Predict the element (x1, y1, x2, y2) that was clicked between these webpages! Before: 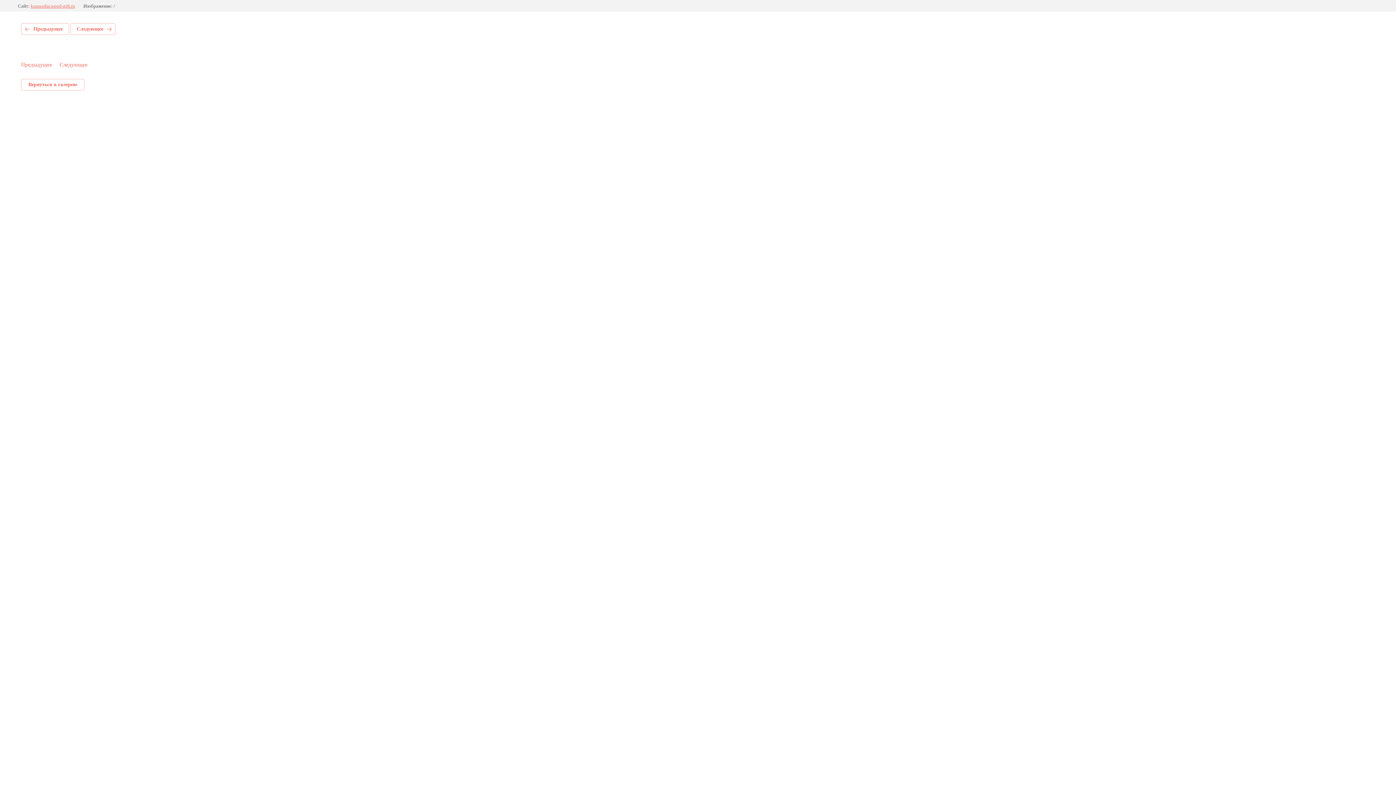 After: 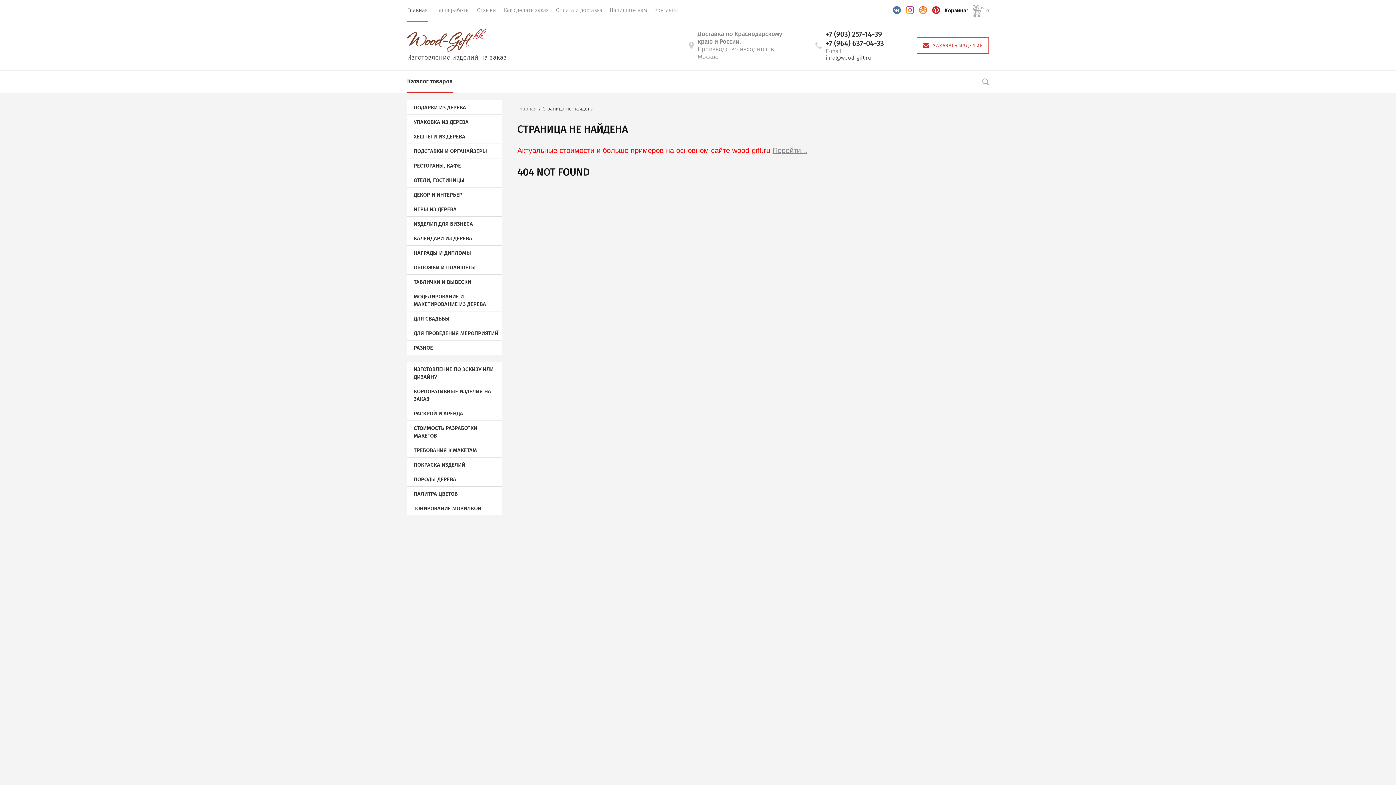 Action: bbox: (21, 52, 52, 68) label: Предыдущее